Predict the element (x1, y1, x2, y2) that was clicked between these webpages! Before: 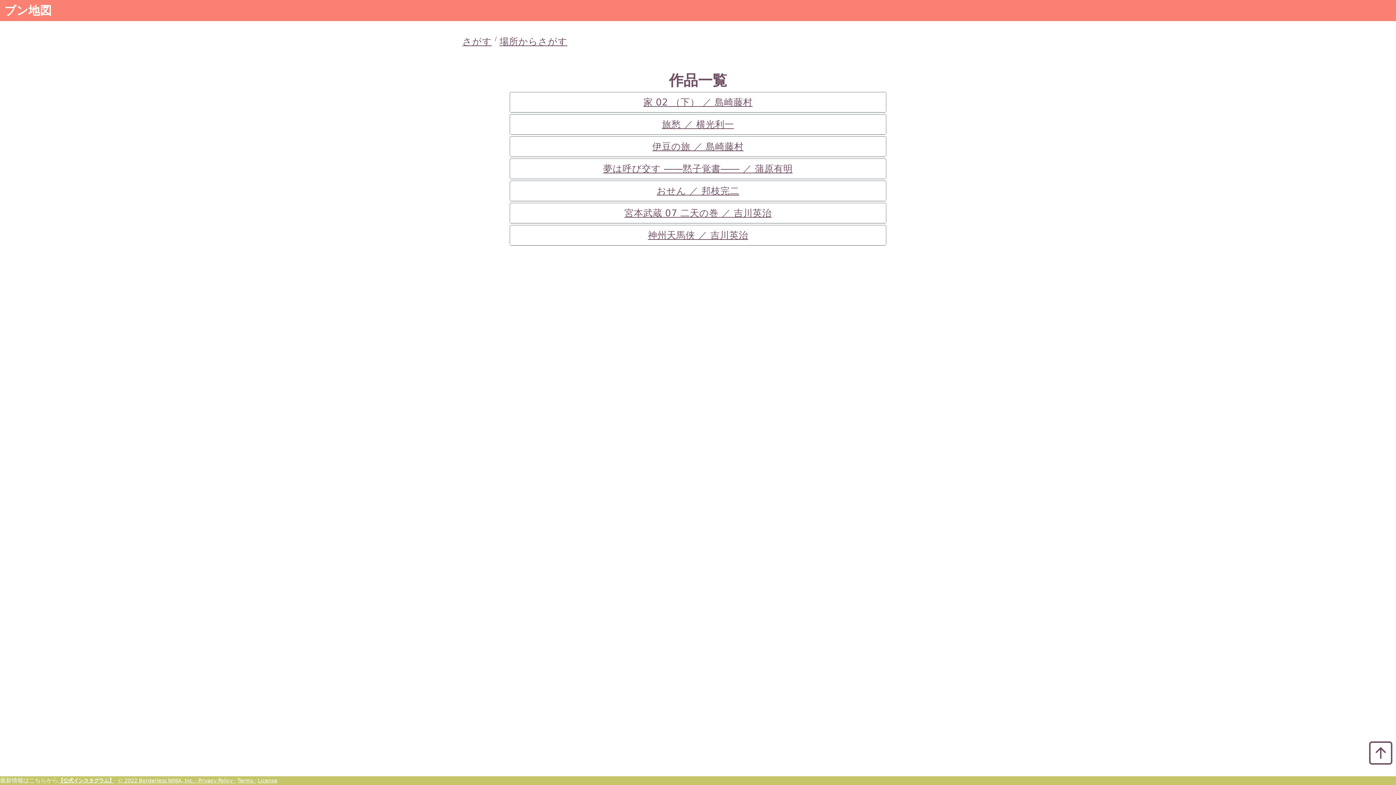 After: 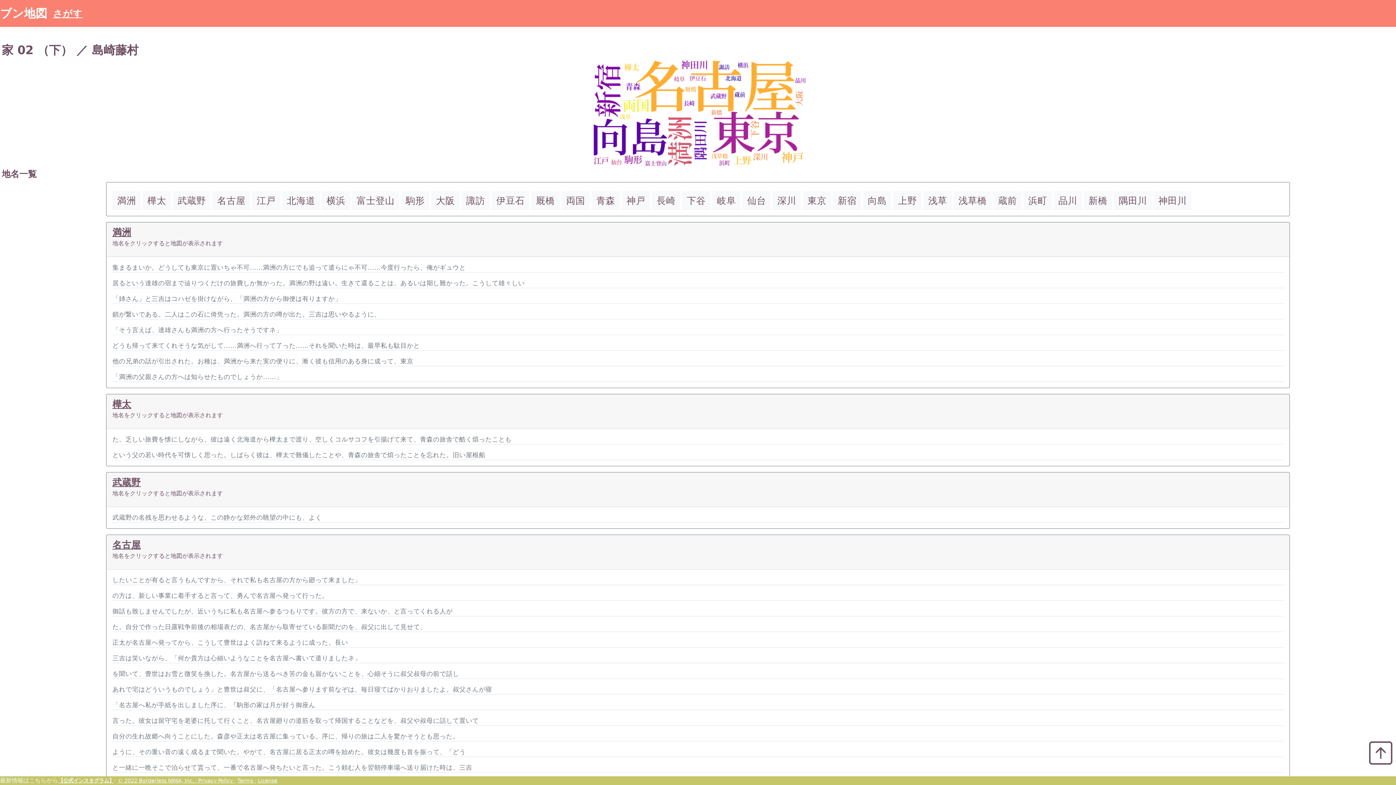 Action: label: 家 02 （下） ／ 島崎藤村 bbox: (643, 96, 752, 107)